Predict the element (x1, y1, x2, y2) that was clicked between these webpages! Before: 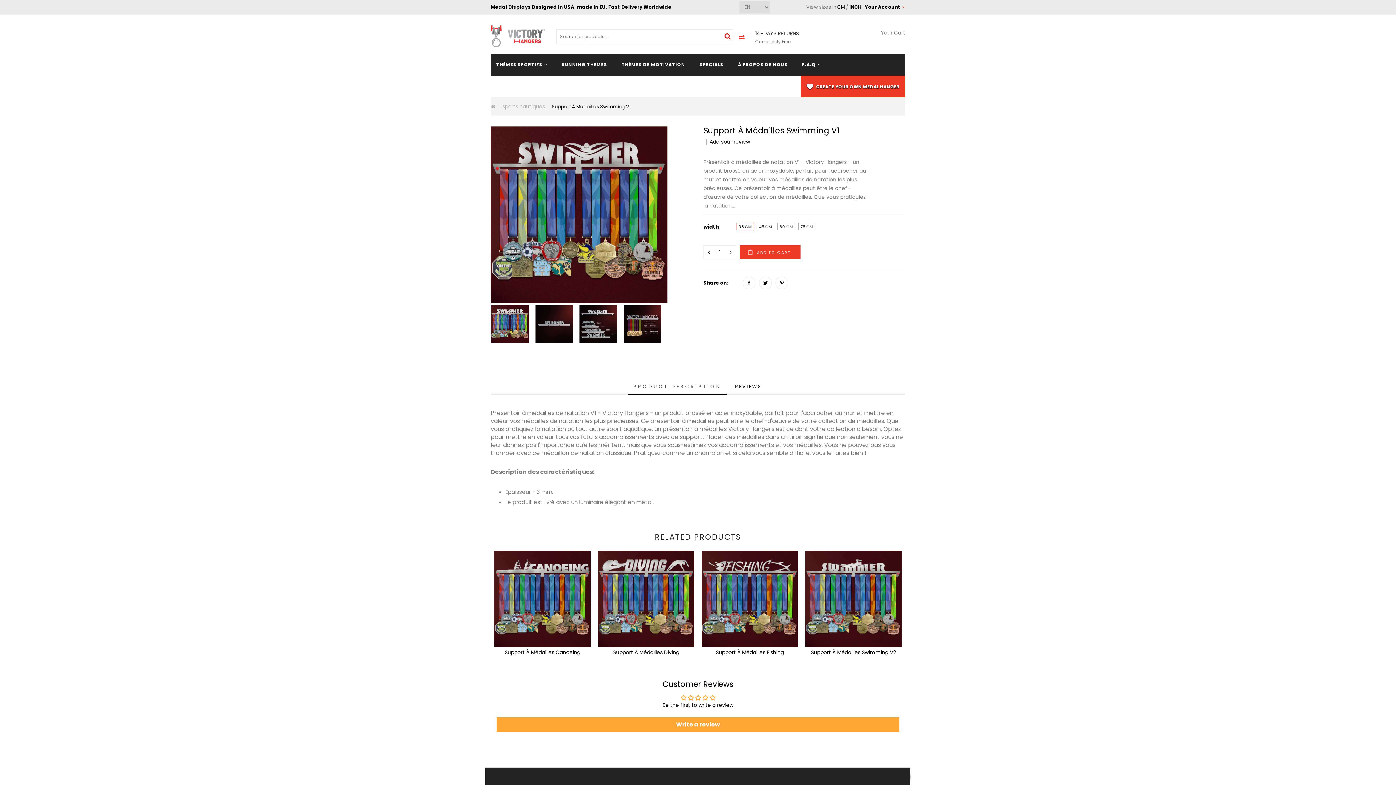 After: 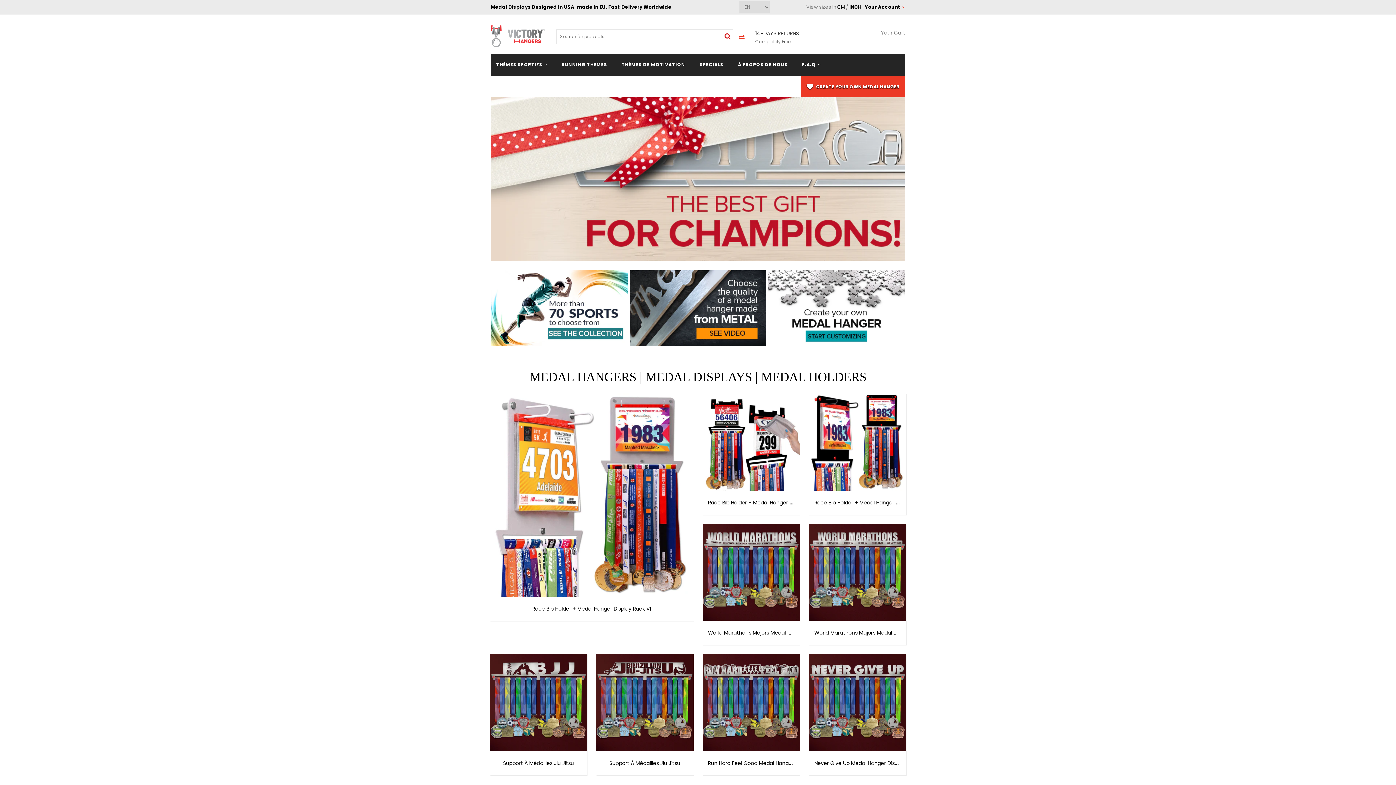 Action: bbox: (490, 18, 550, 53)